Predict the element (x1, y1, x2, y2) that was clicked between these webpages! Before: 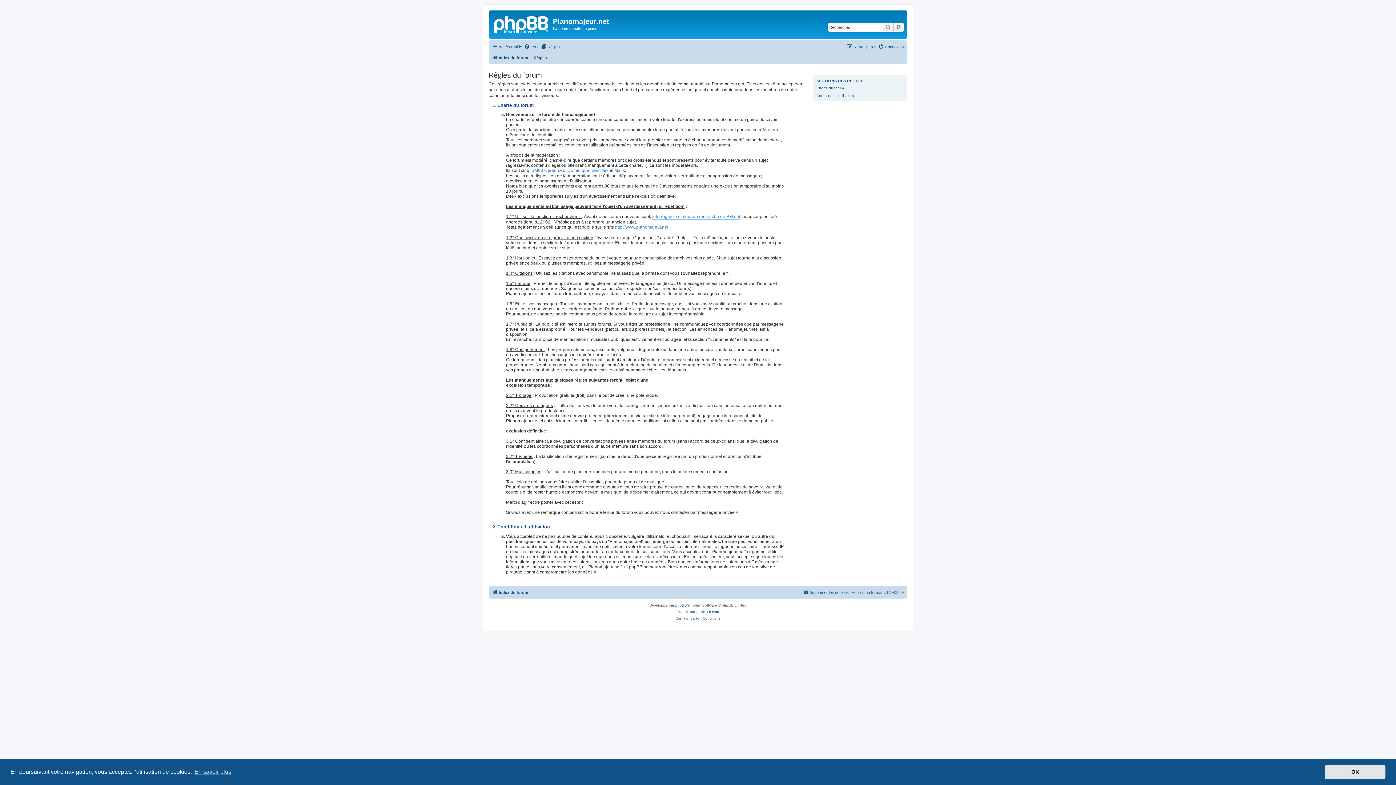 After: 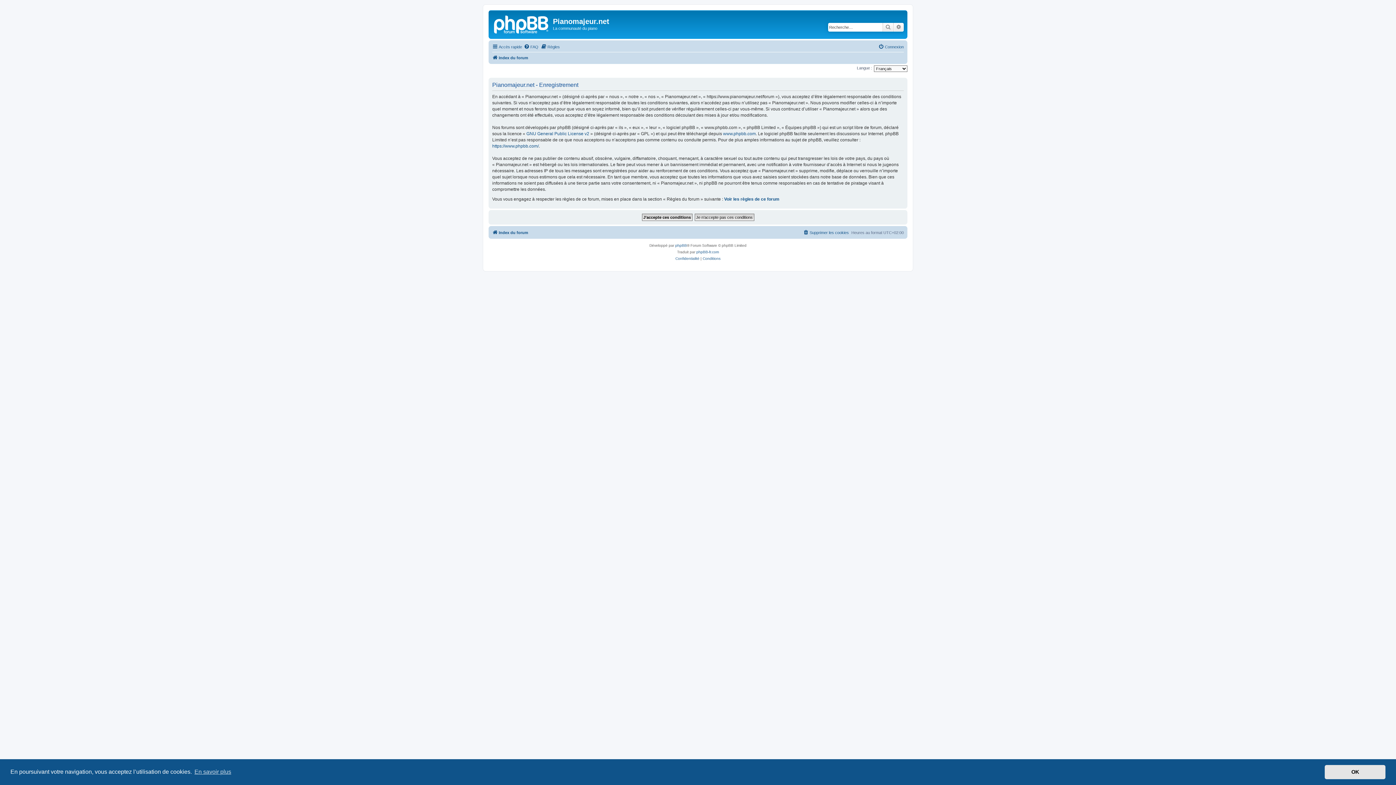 Action: label: S’enregistrer bbox: (846, 42, 876, 51)